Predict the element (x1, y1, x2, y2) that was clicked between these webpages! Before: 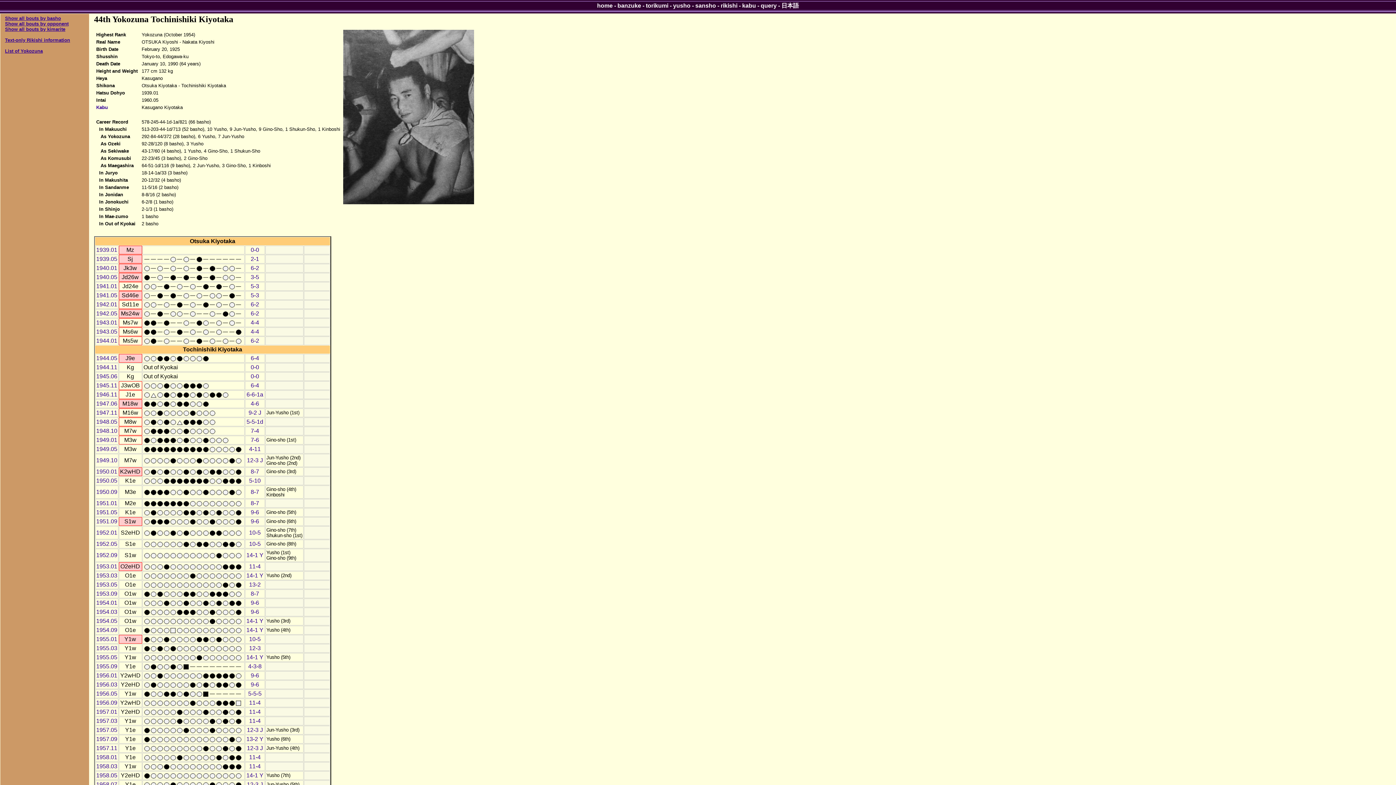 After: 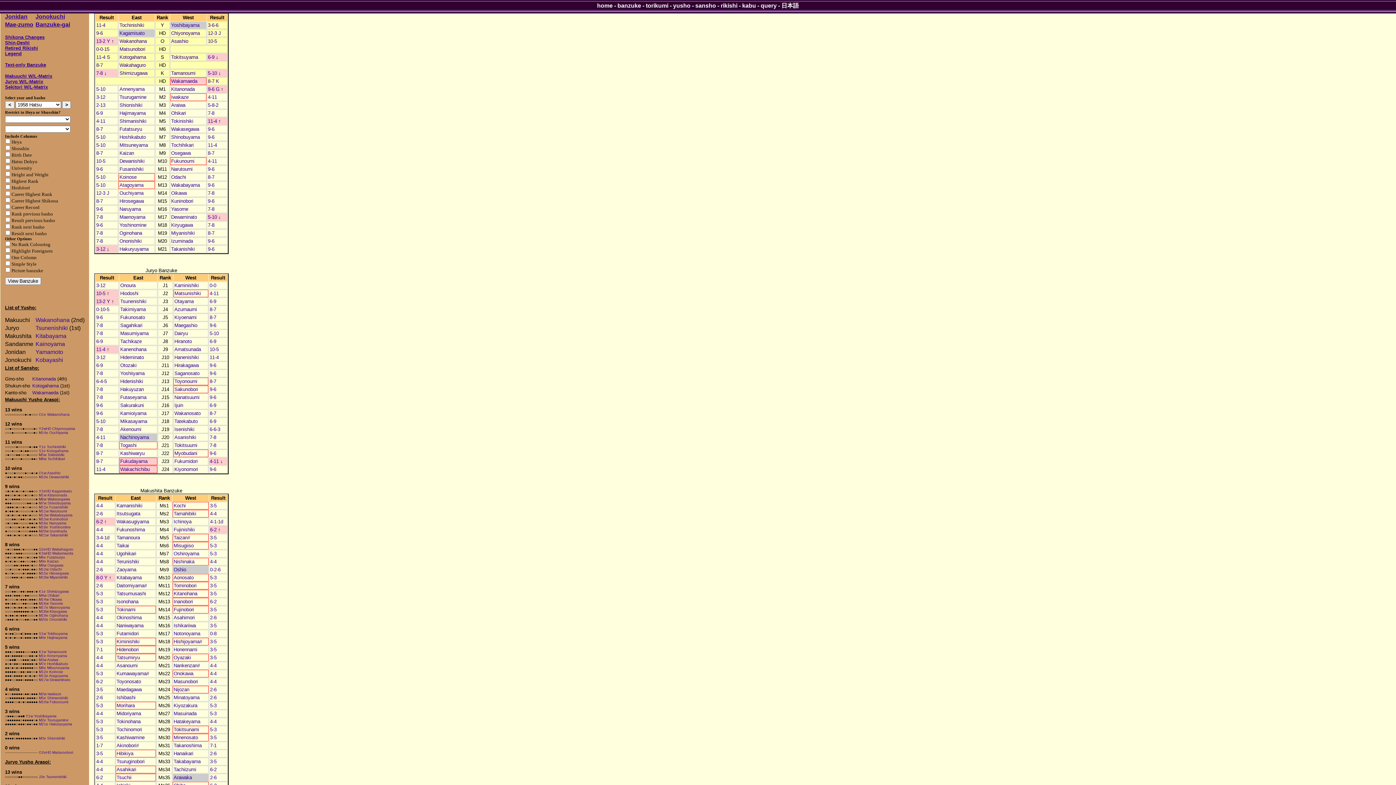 Action: bbox: (96, 754, 117, 760) label: 1958.01